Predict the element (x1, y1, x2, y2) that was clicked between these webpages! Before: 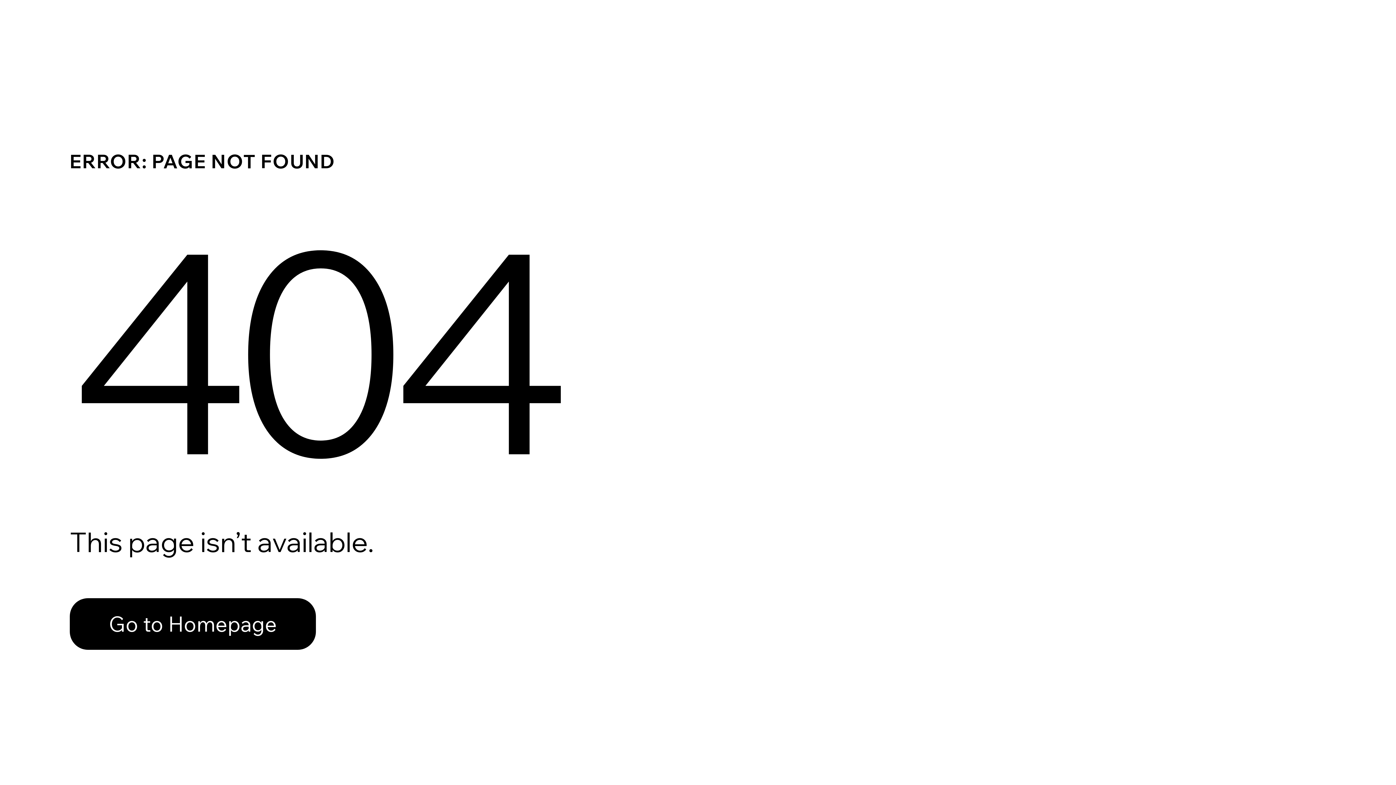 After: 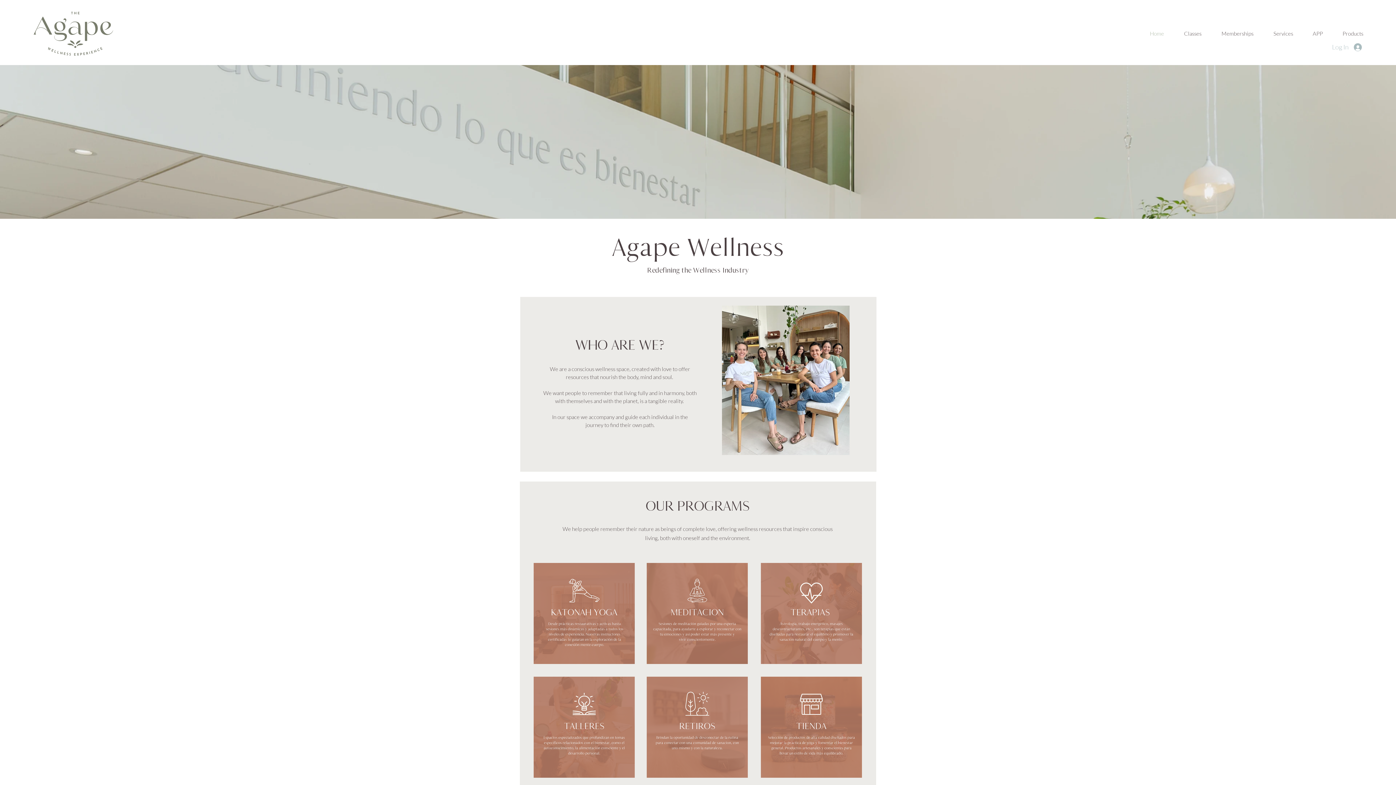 Action: label: Go to Homepage bbox: (69, 598, 316, 650)